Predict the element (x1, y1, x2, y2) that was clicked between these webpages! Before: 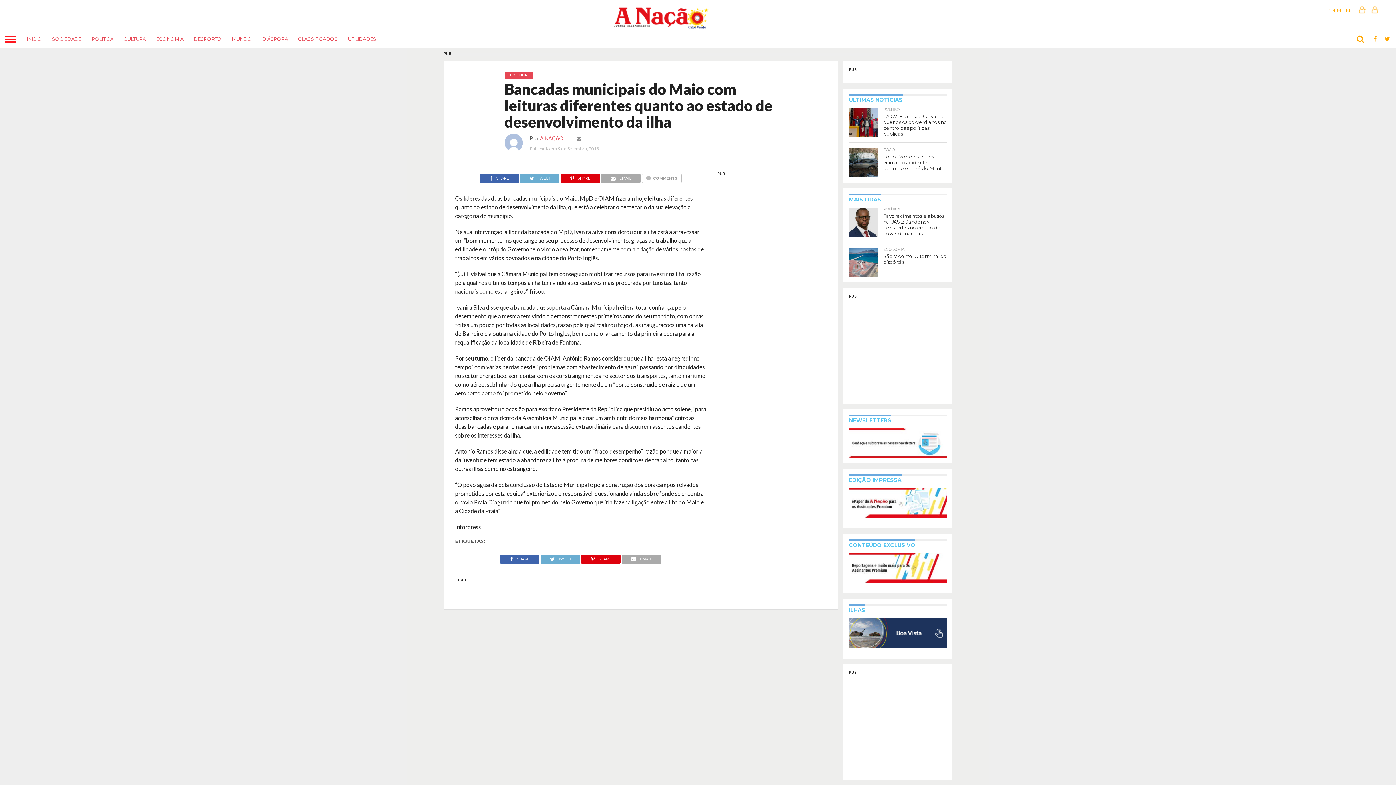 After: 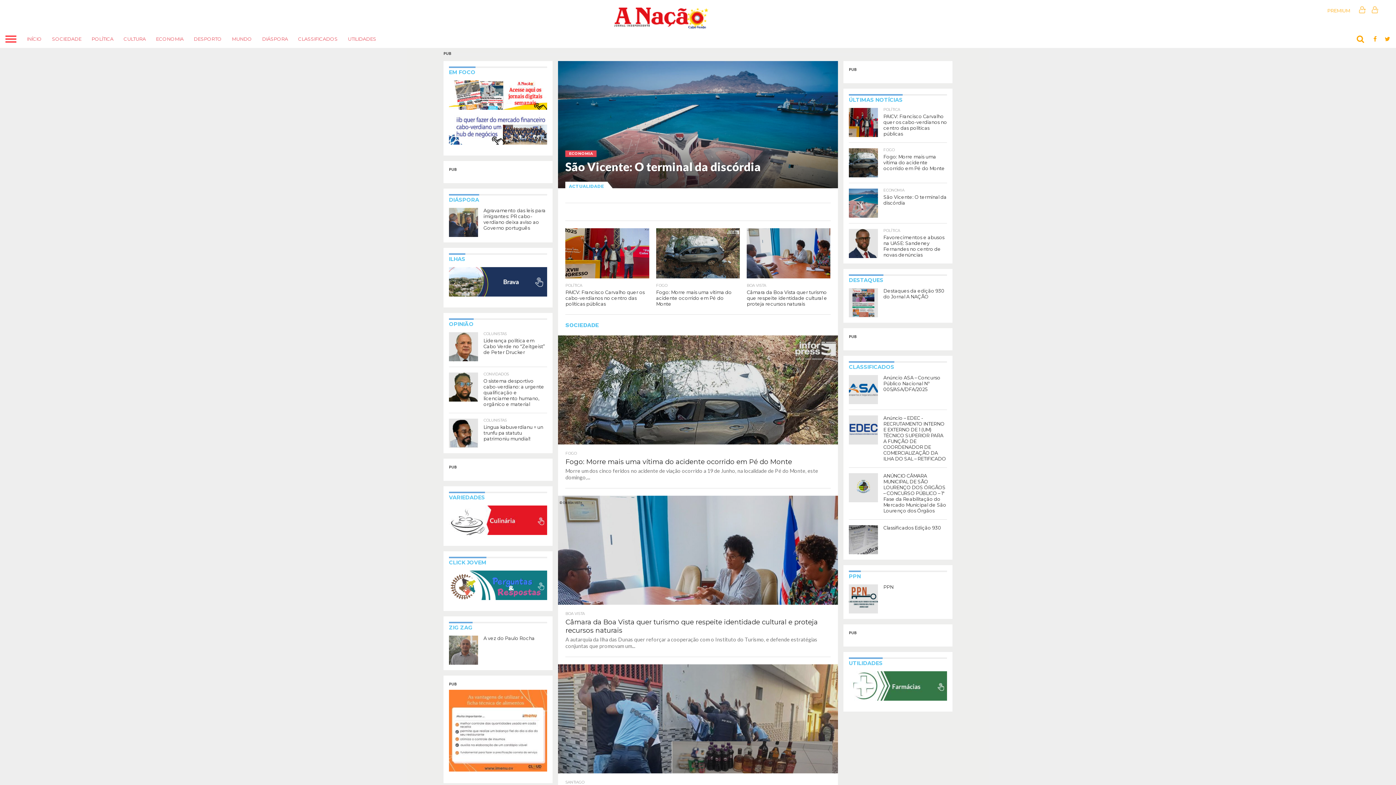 Action: label: INÍCIO bbox: (21, 29, 46, 48)